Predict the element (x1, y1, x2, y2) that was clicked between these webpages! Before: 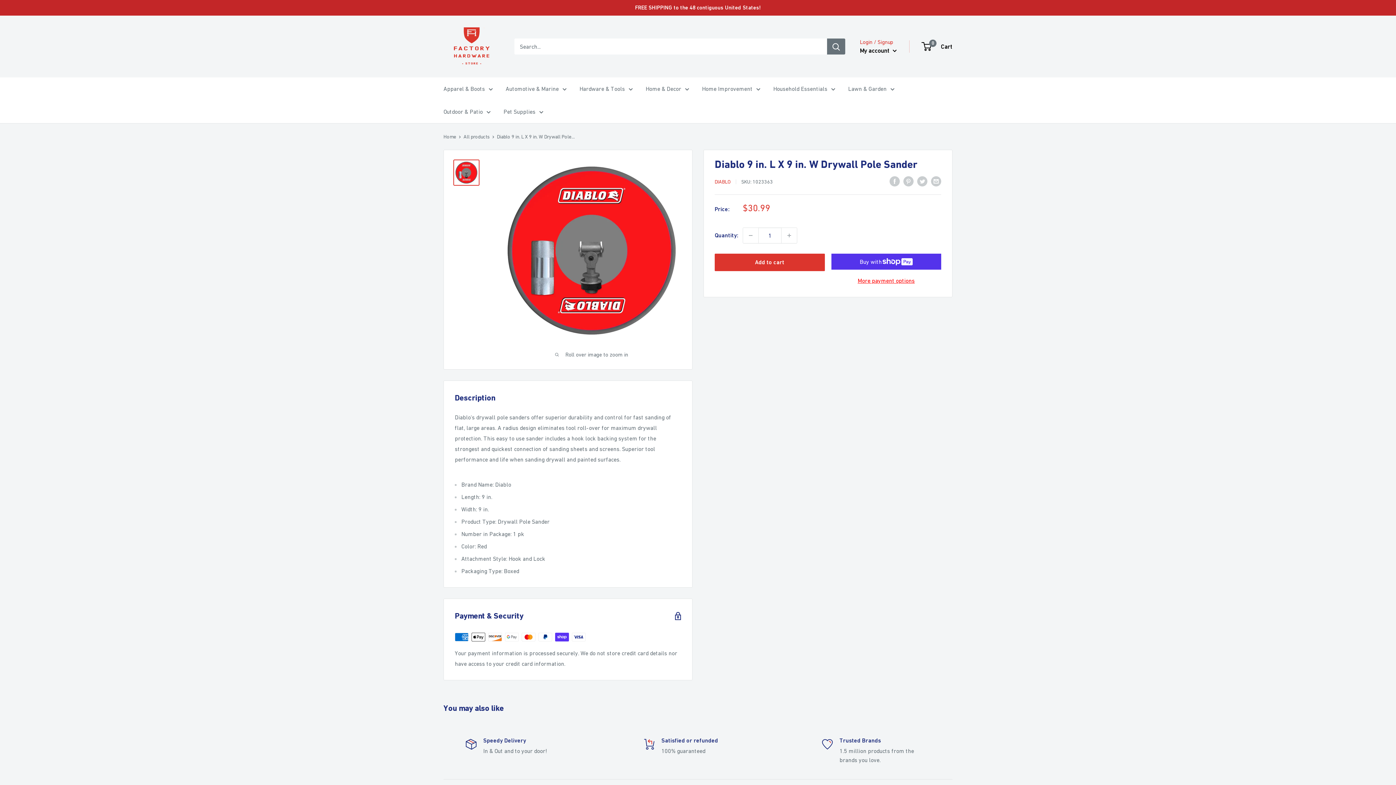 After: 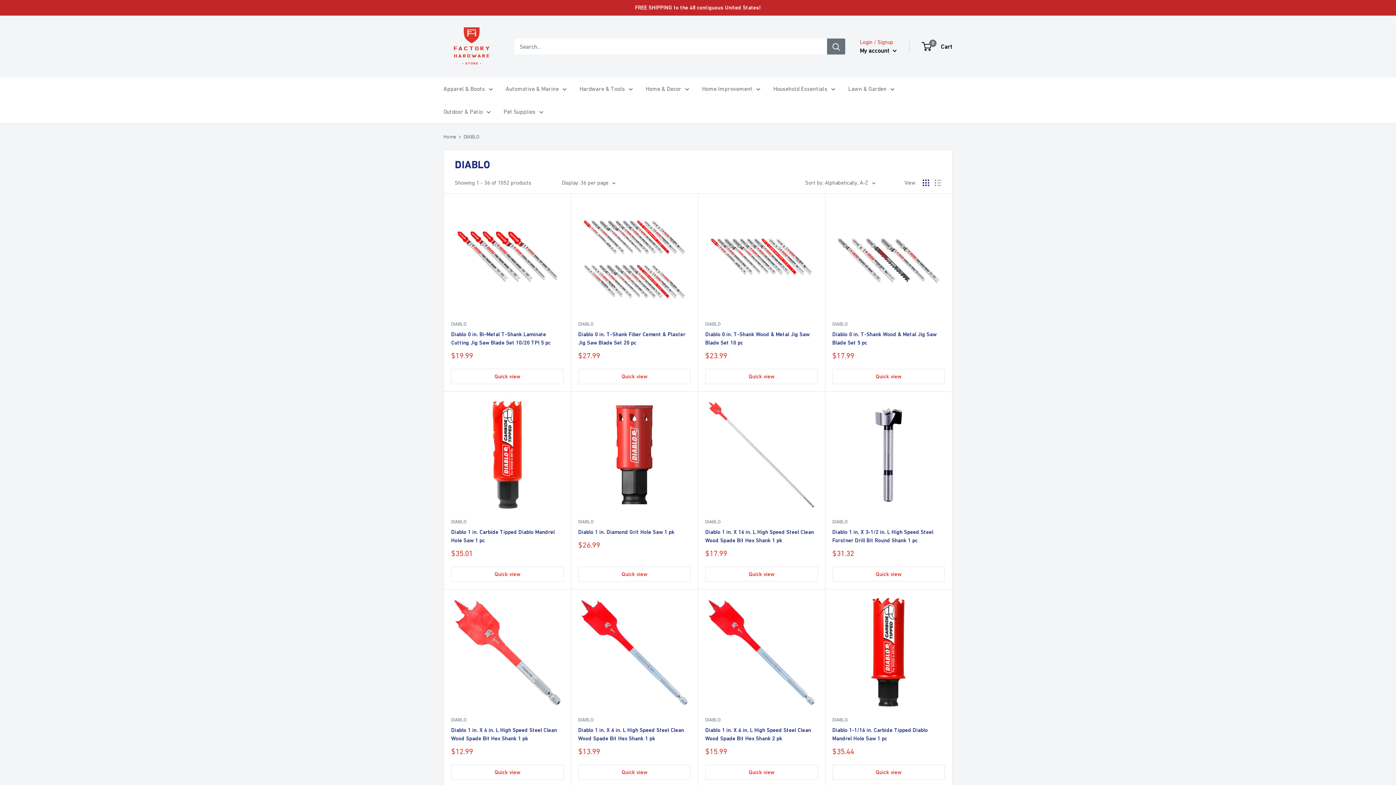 Action: label: DIABLO bbox: (714, 178, 730, 184)